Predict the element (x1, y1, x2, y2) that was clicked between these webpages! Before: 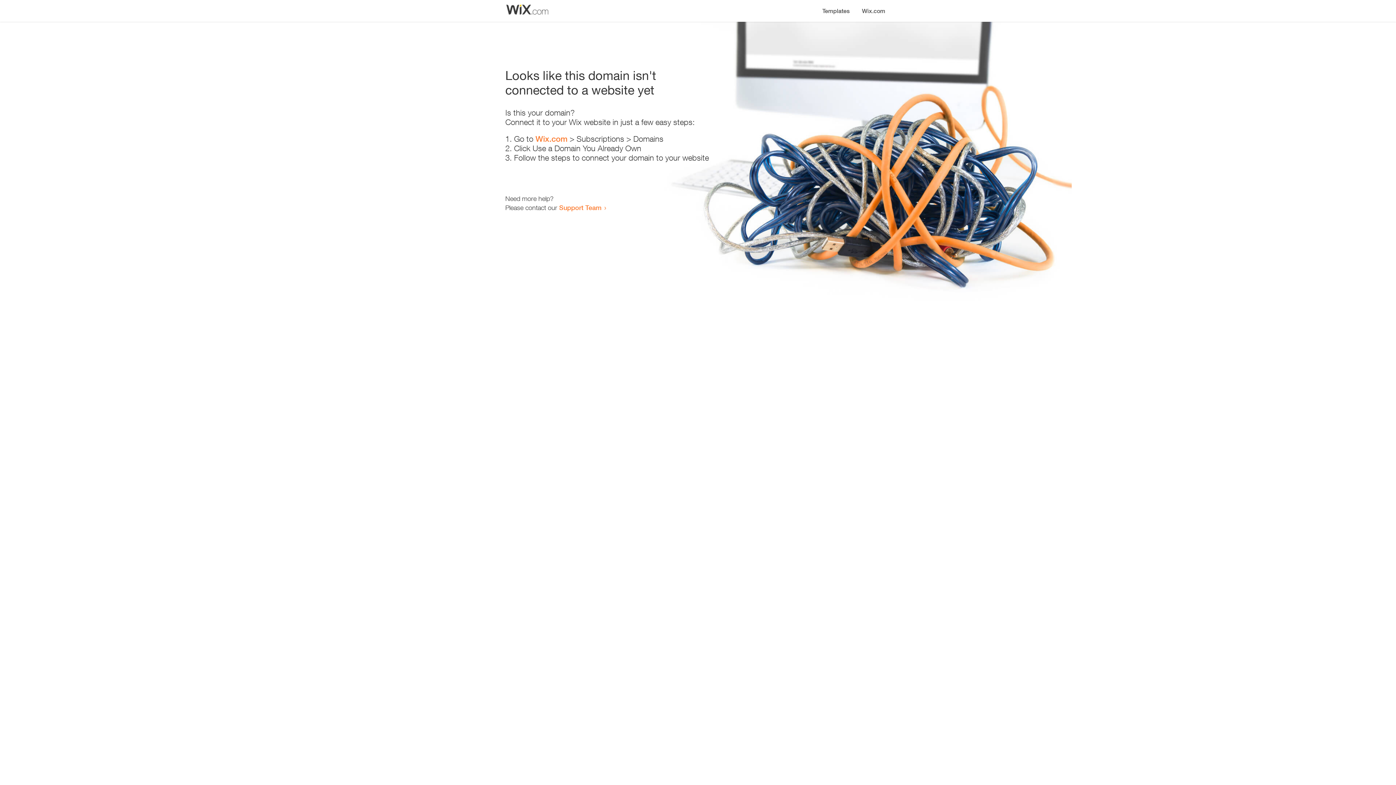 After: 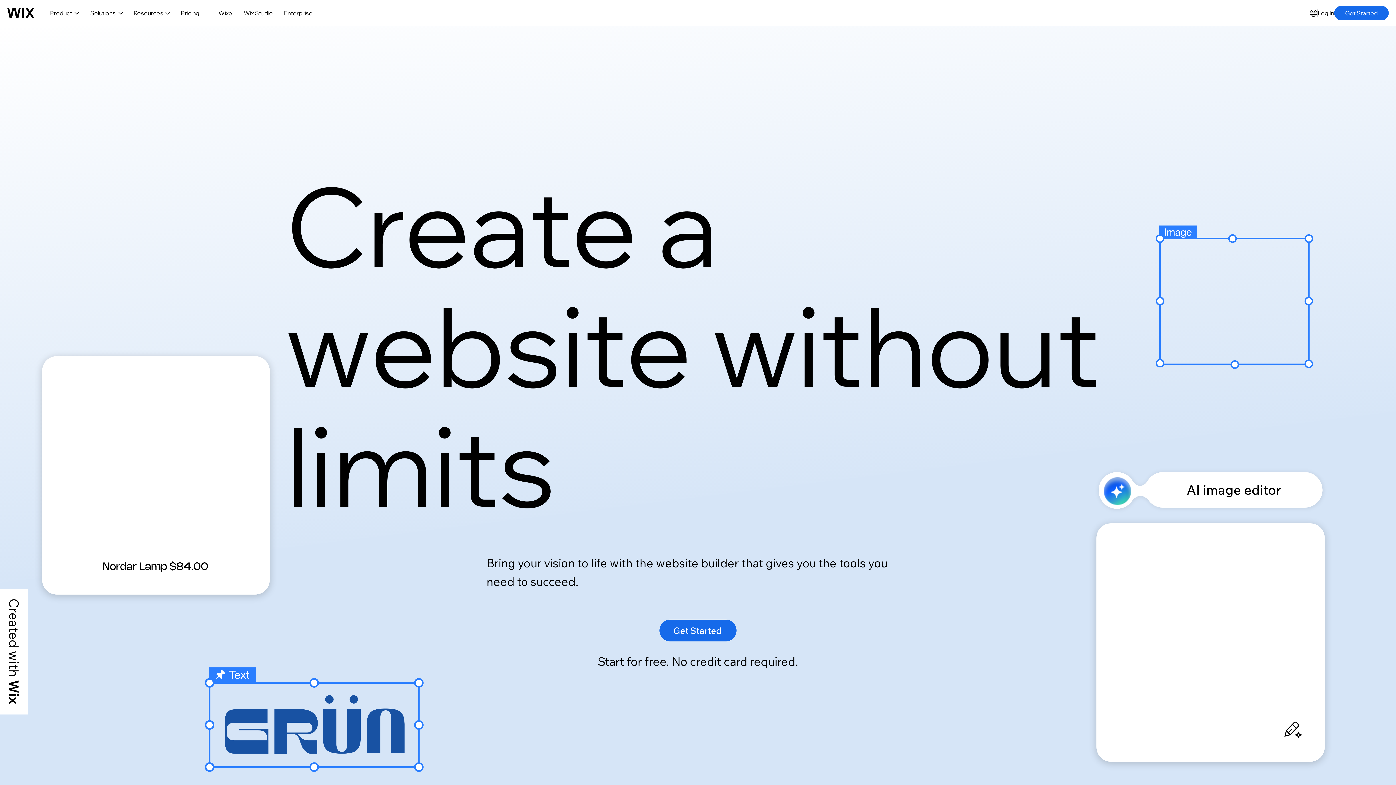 Action: bbox: (535, 134, 567, 143) label: Wix.com